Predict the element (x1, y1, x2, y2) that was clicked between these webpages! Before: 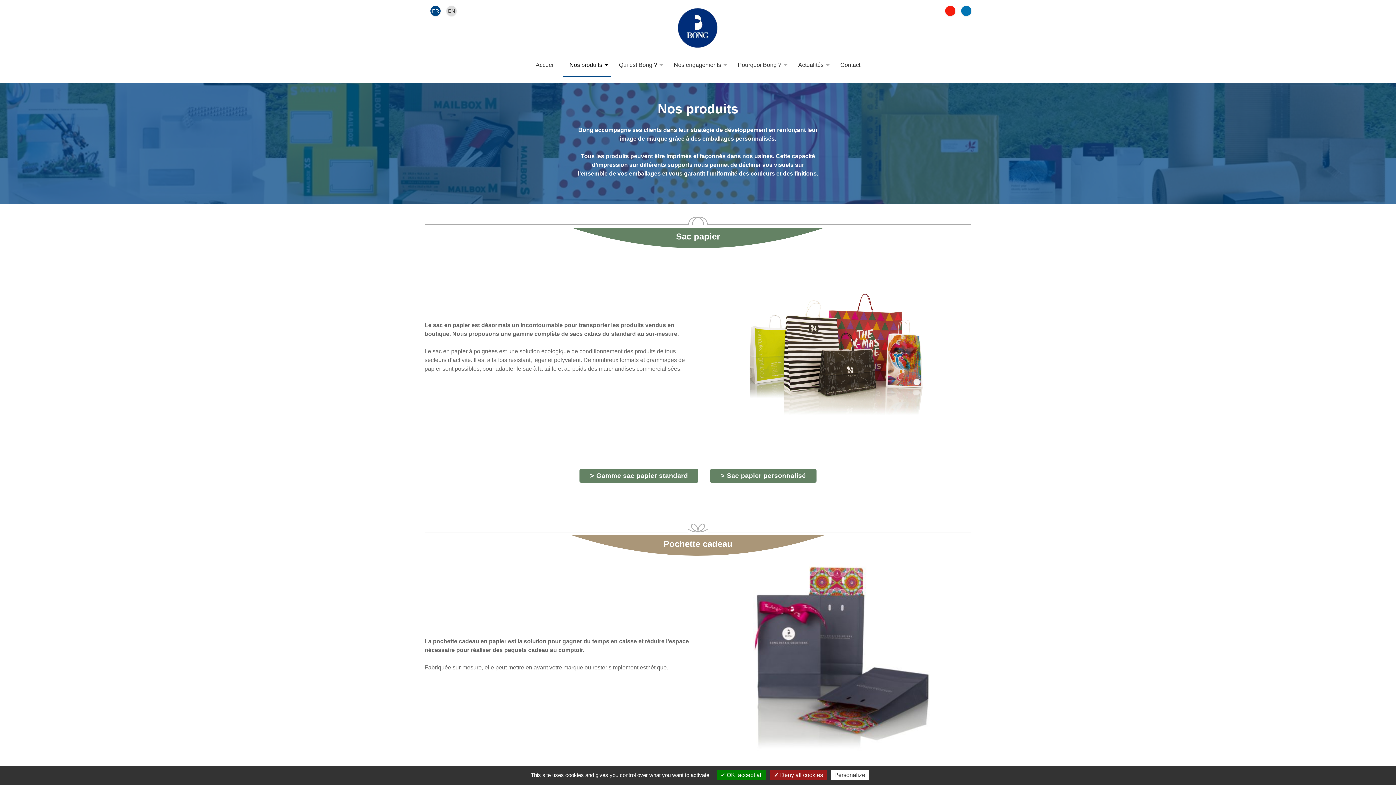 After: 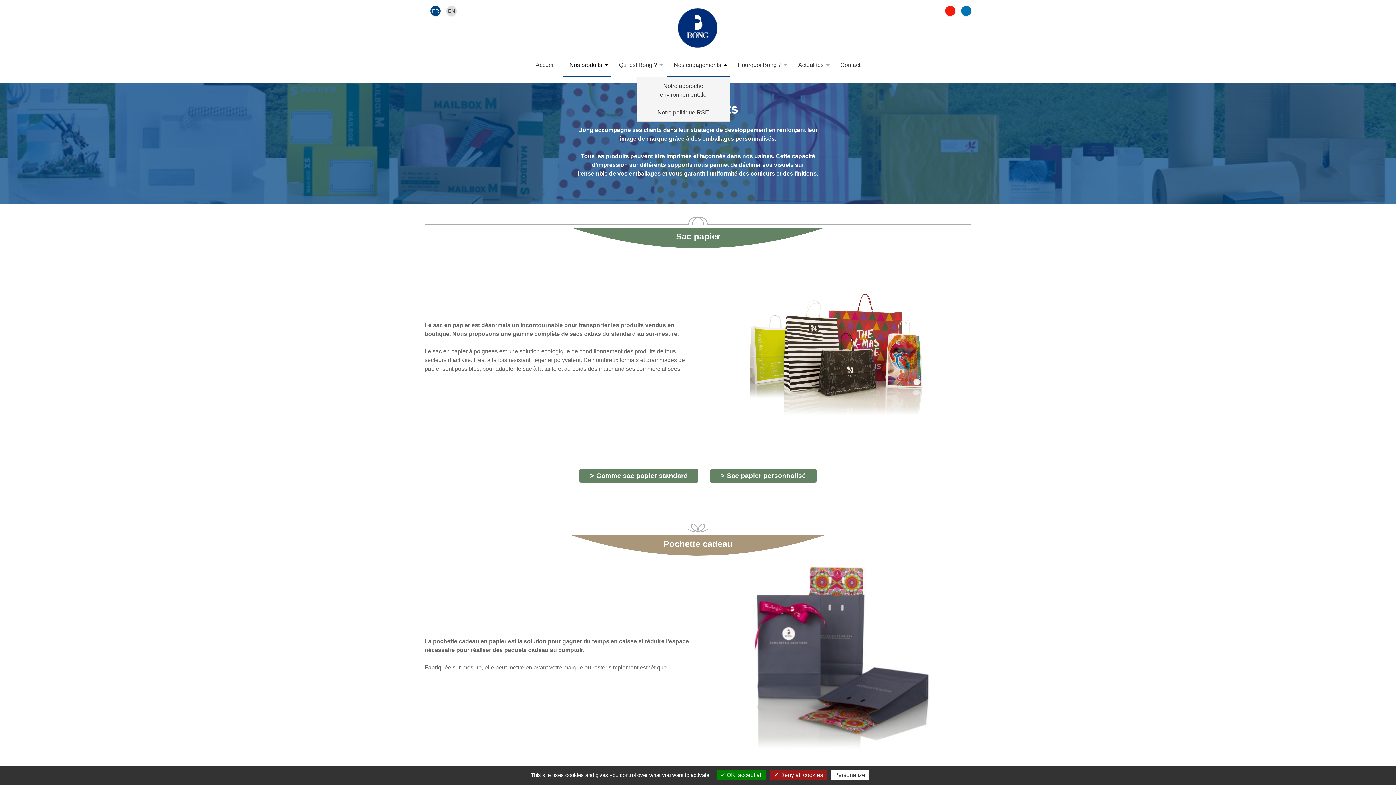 Action: label: Nos engagements bbox: (667, 54, 730, 77)